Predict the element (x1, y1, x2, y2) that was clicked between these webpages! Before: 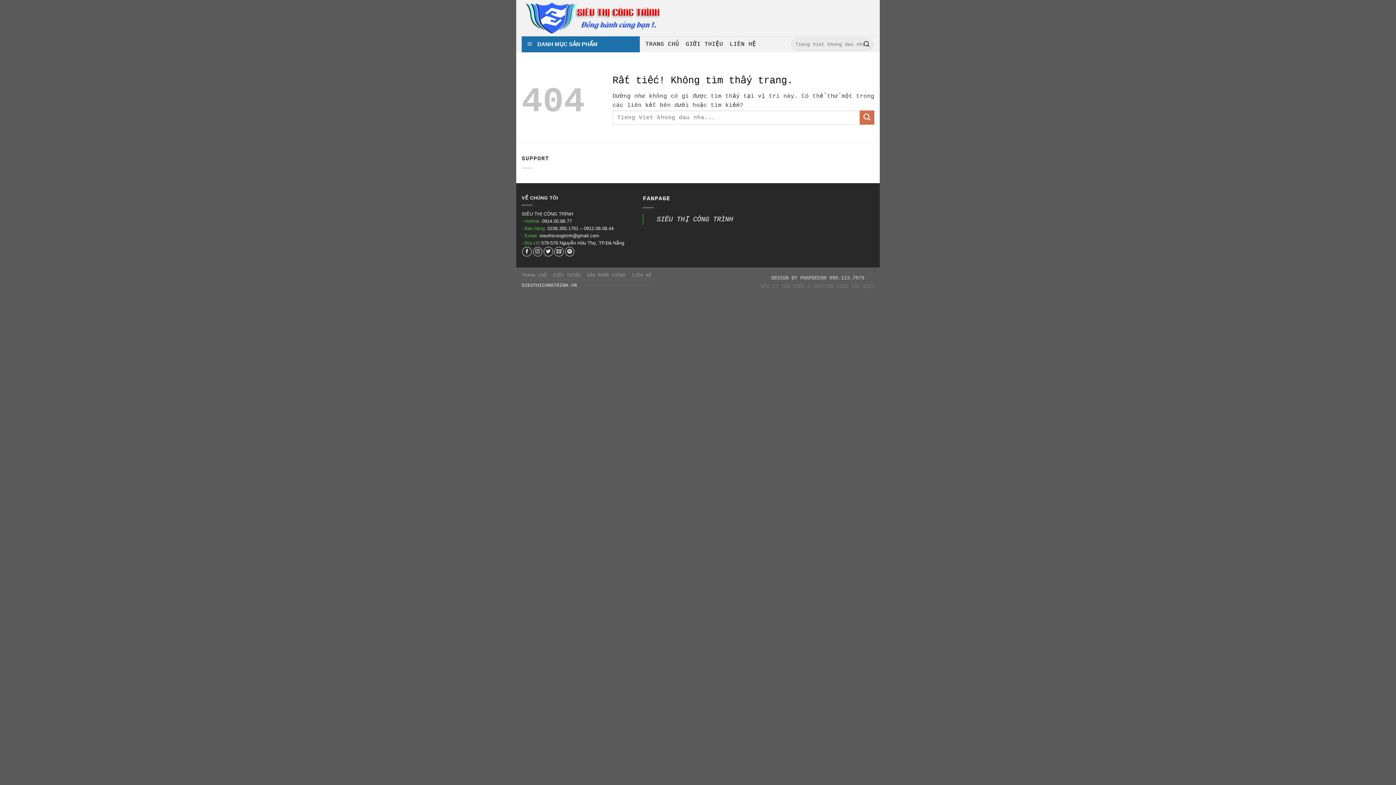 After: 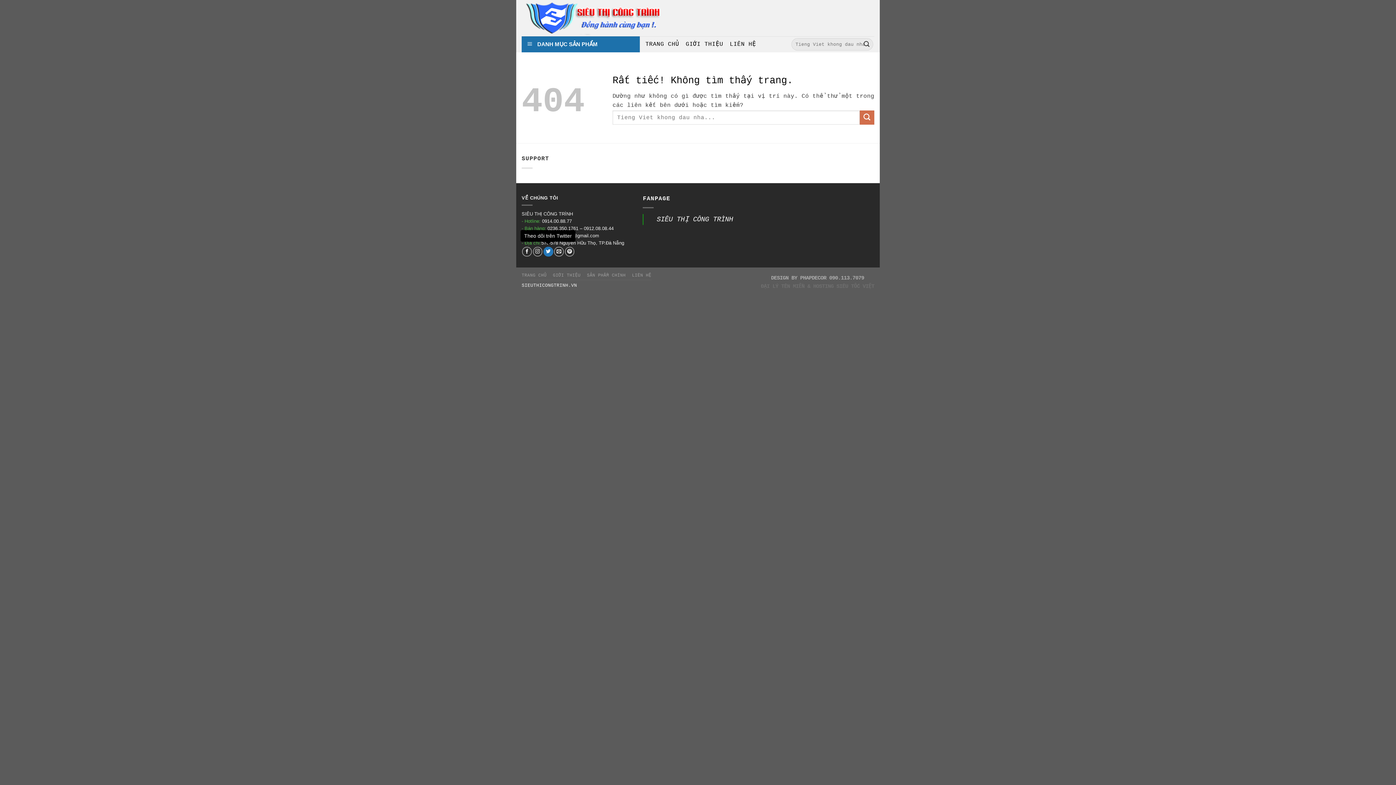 Action: label: Theo dõi trên Twitter bbox: (543, 246, 553, 256)